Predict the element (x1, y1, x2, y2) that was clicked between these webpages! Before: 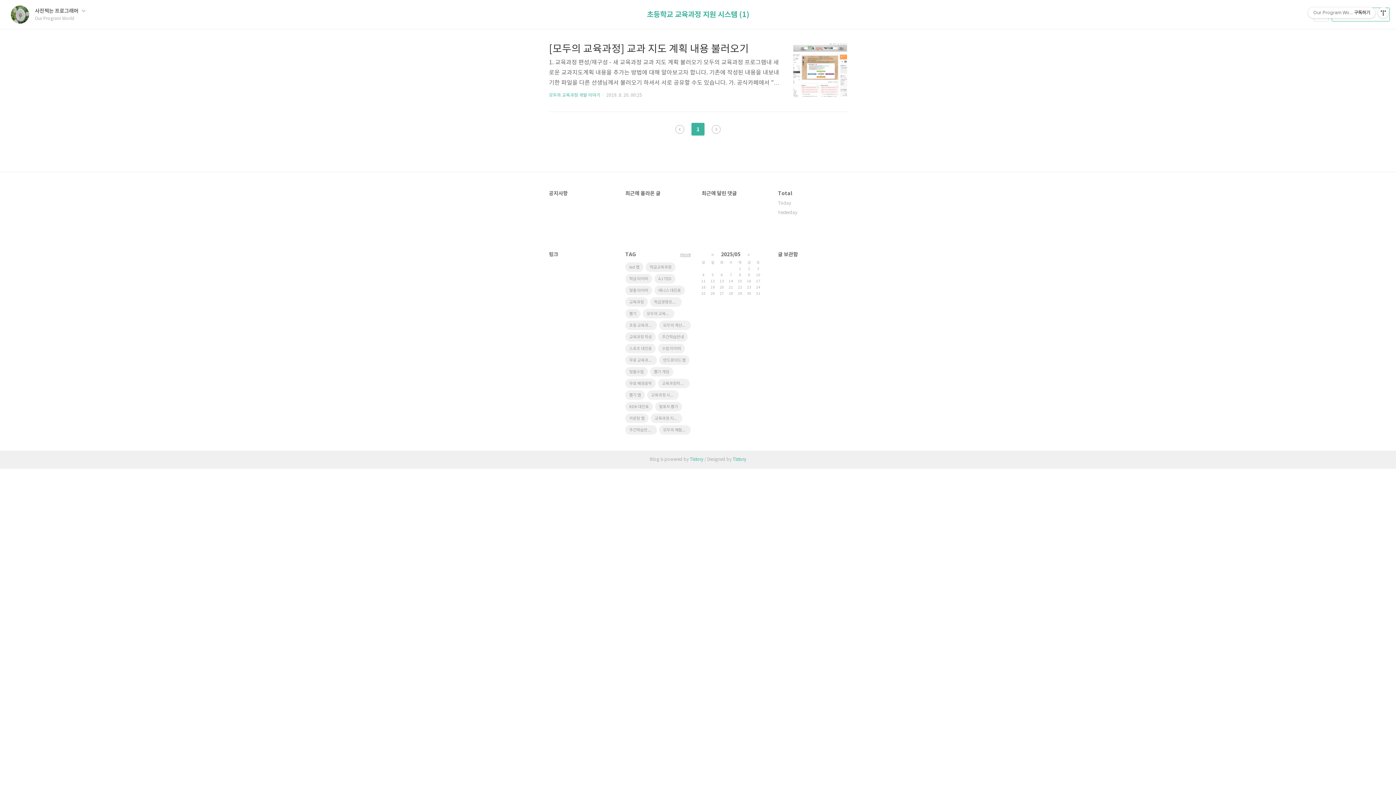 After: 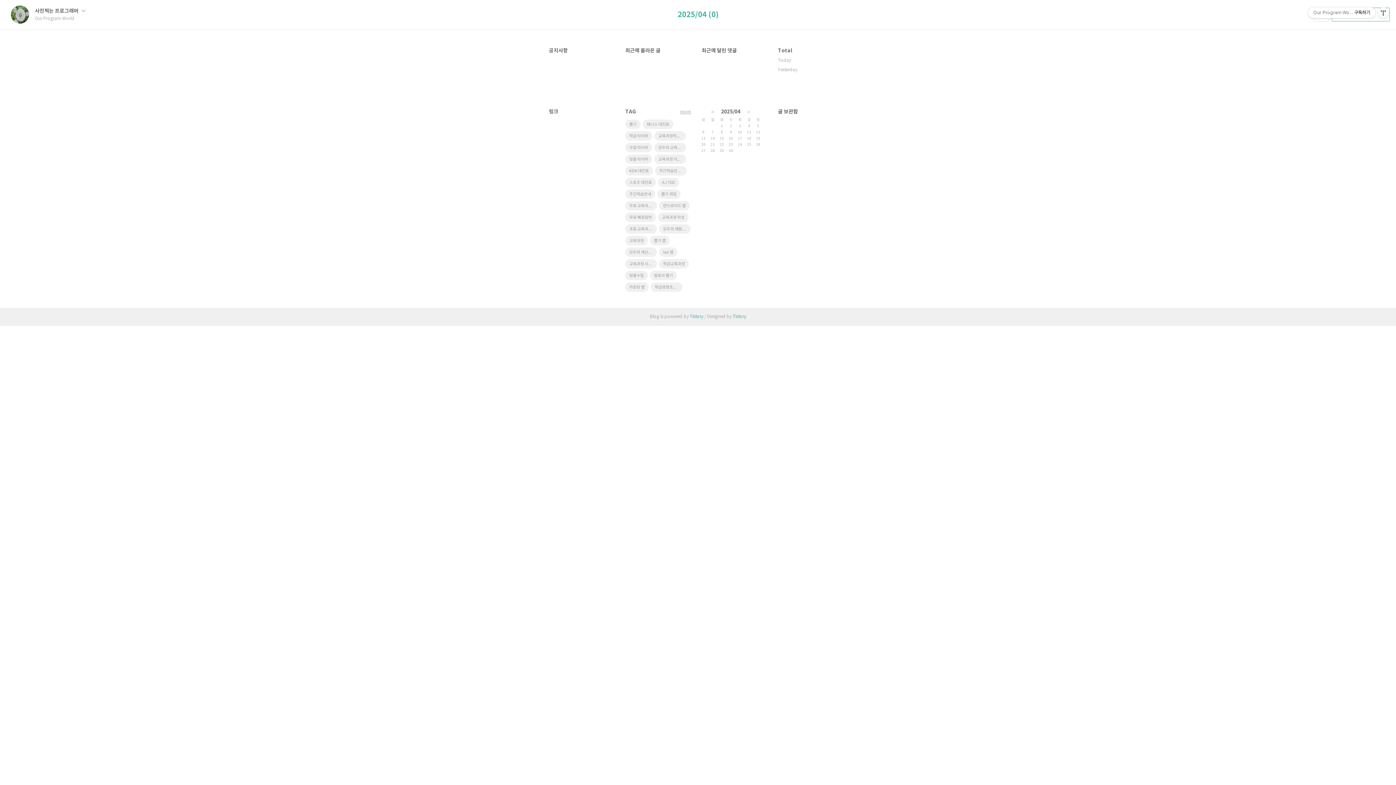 Action: label: « bbox: (707, 251, 718, 257)